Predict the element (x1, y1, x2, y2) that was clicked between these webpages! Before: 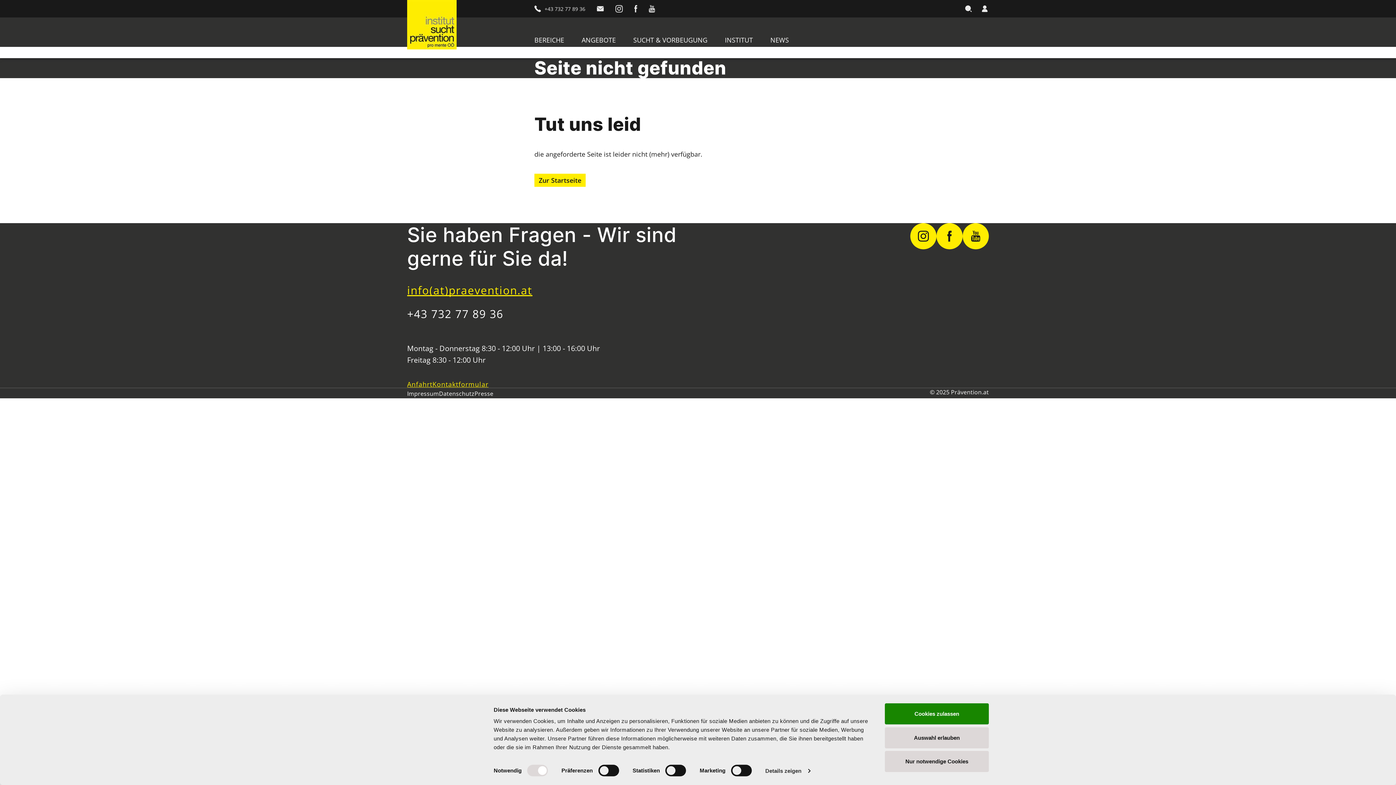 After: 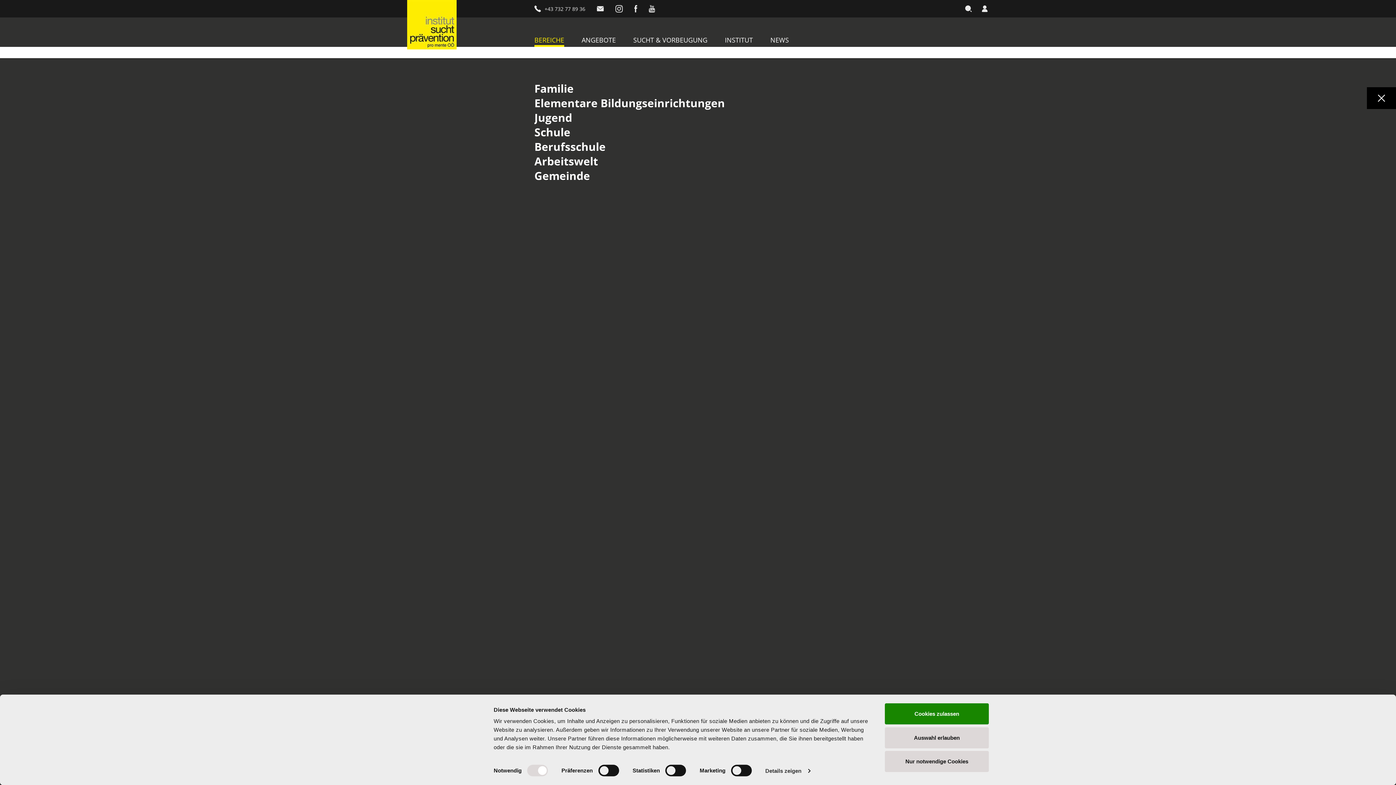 Action: bbox: (534, 35, 564, 46) label: BEREICHE